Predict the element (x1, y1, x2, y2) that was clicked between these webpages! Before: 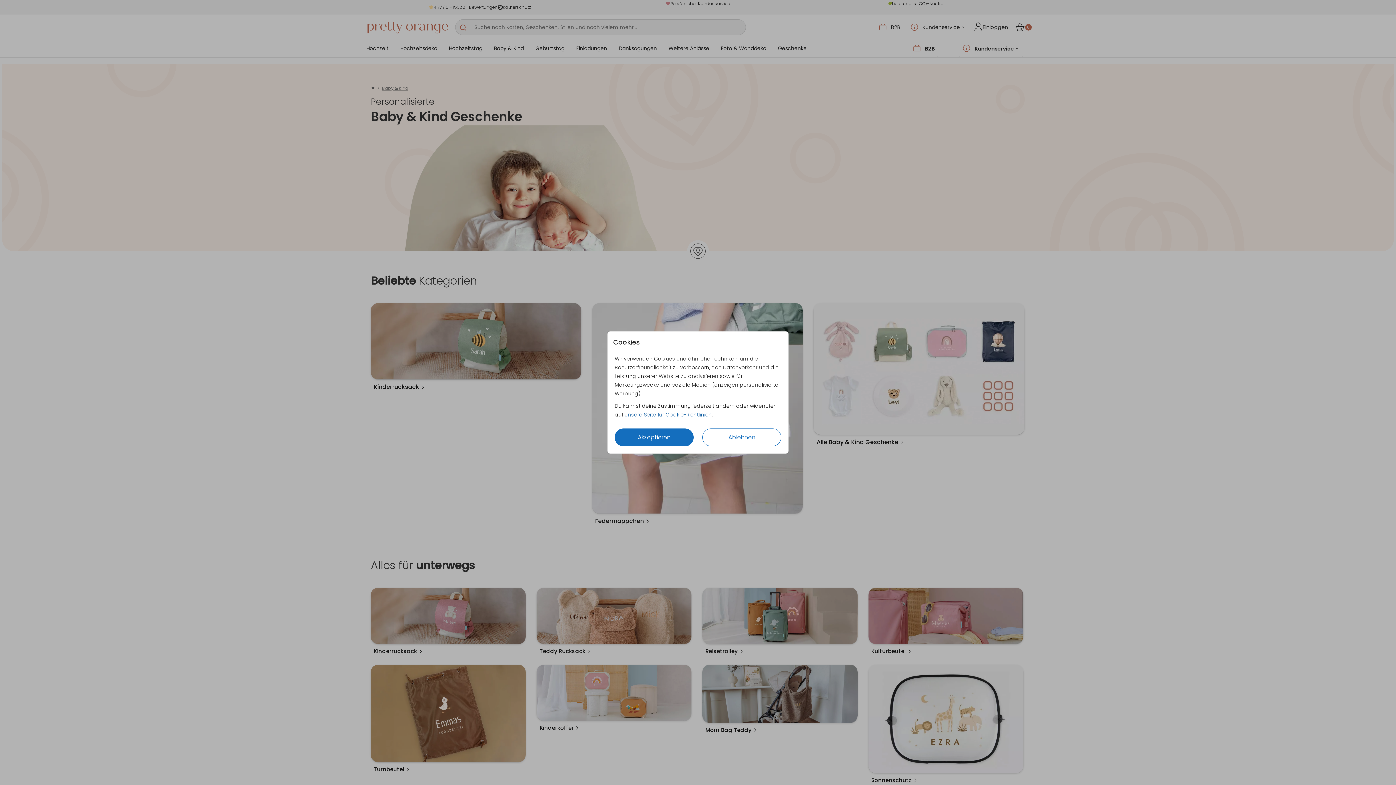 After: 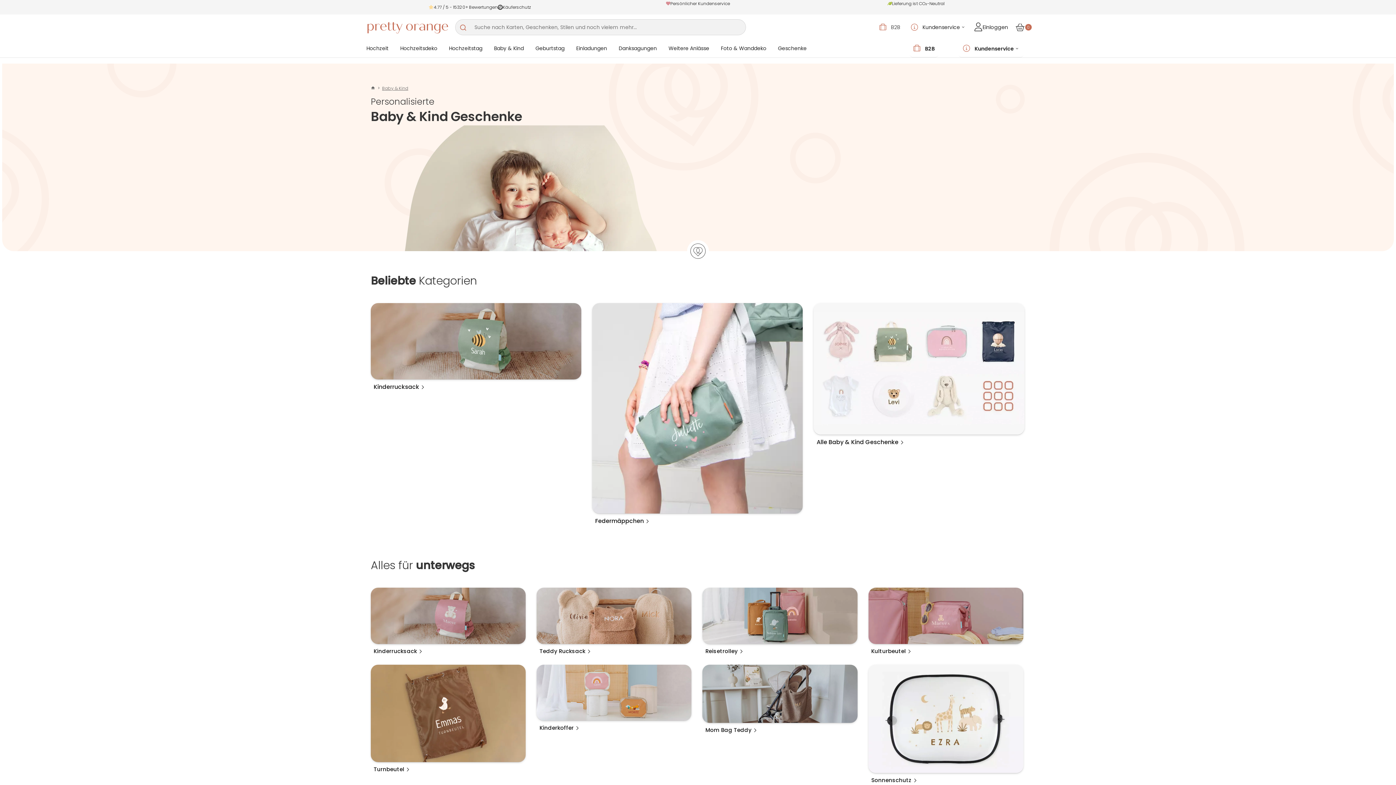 Action: bbox: (702, 428, 781, 446) label: Ablehnen